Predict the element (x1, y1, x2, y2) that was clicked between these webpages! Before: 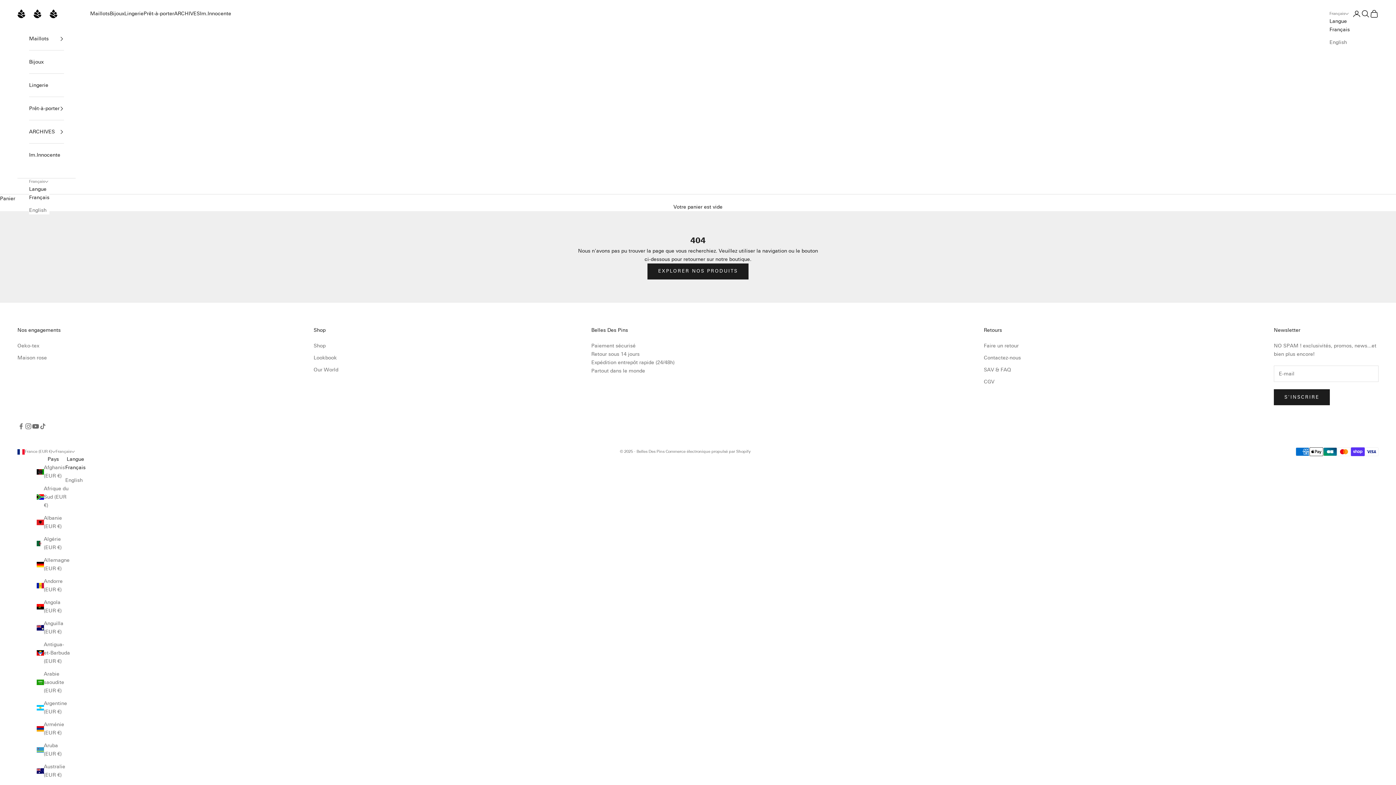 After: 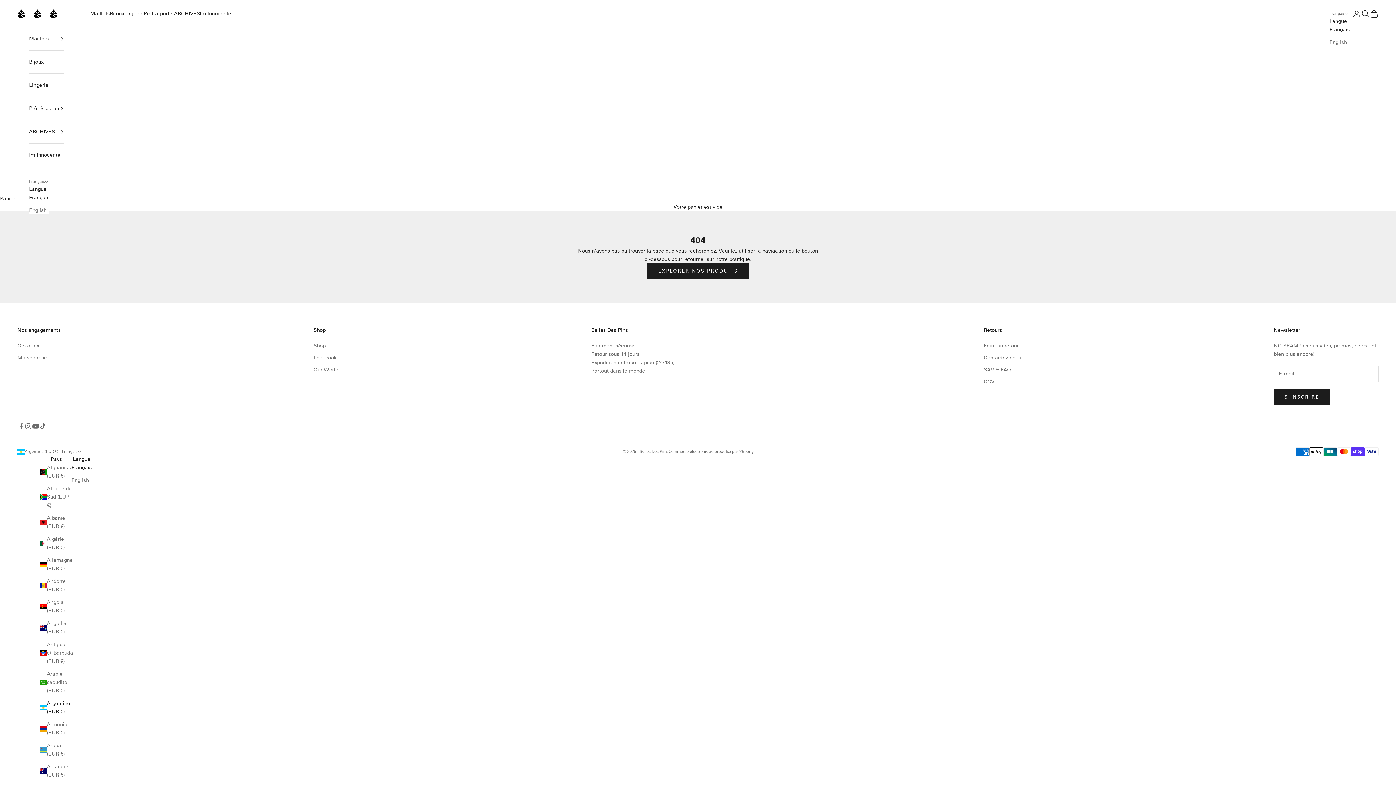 Action: label: Argentine (EUR €) bbox: (36, 699, 70, 716)